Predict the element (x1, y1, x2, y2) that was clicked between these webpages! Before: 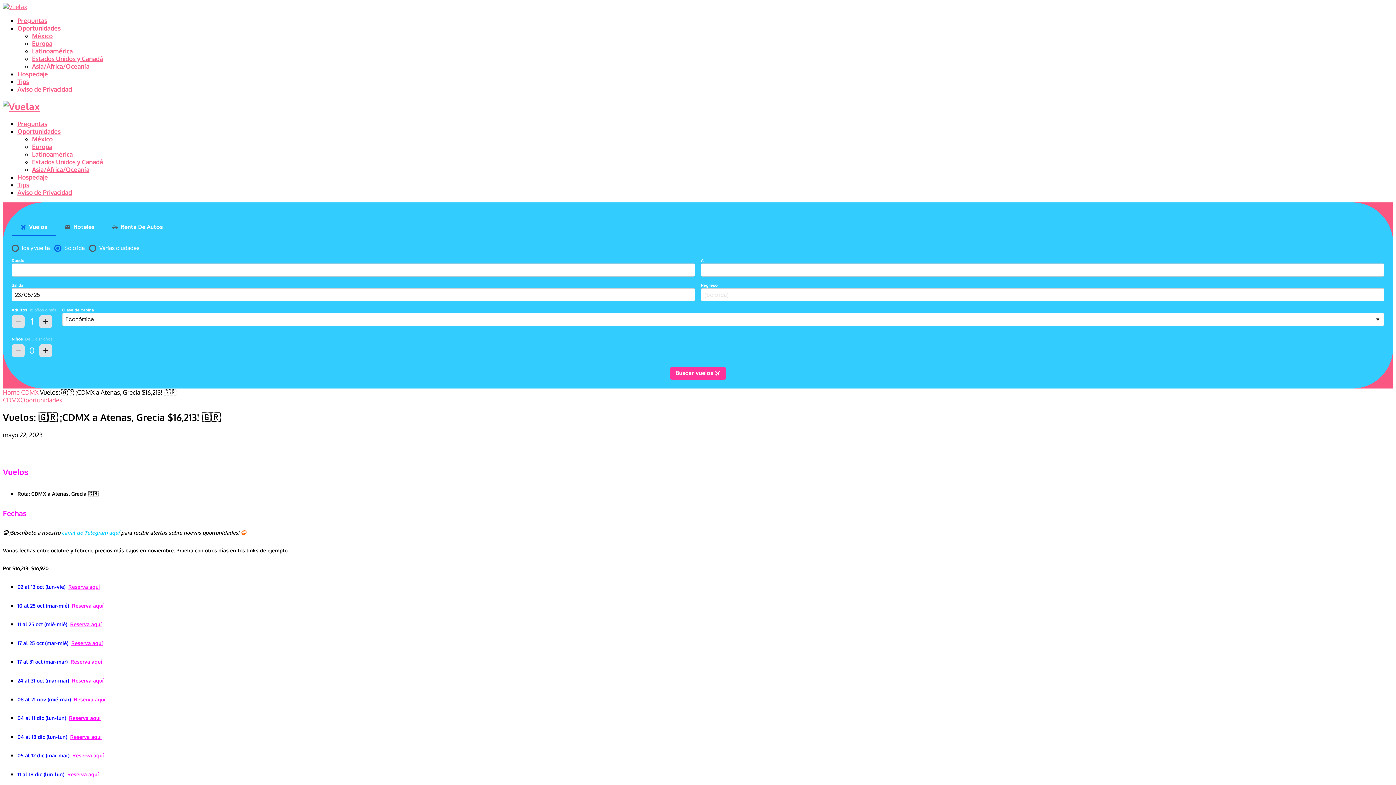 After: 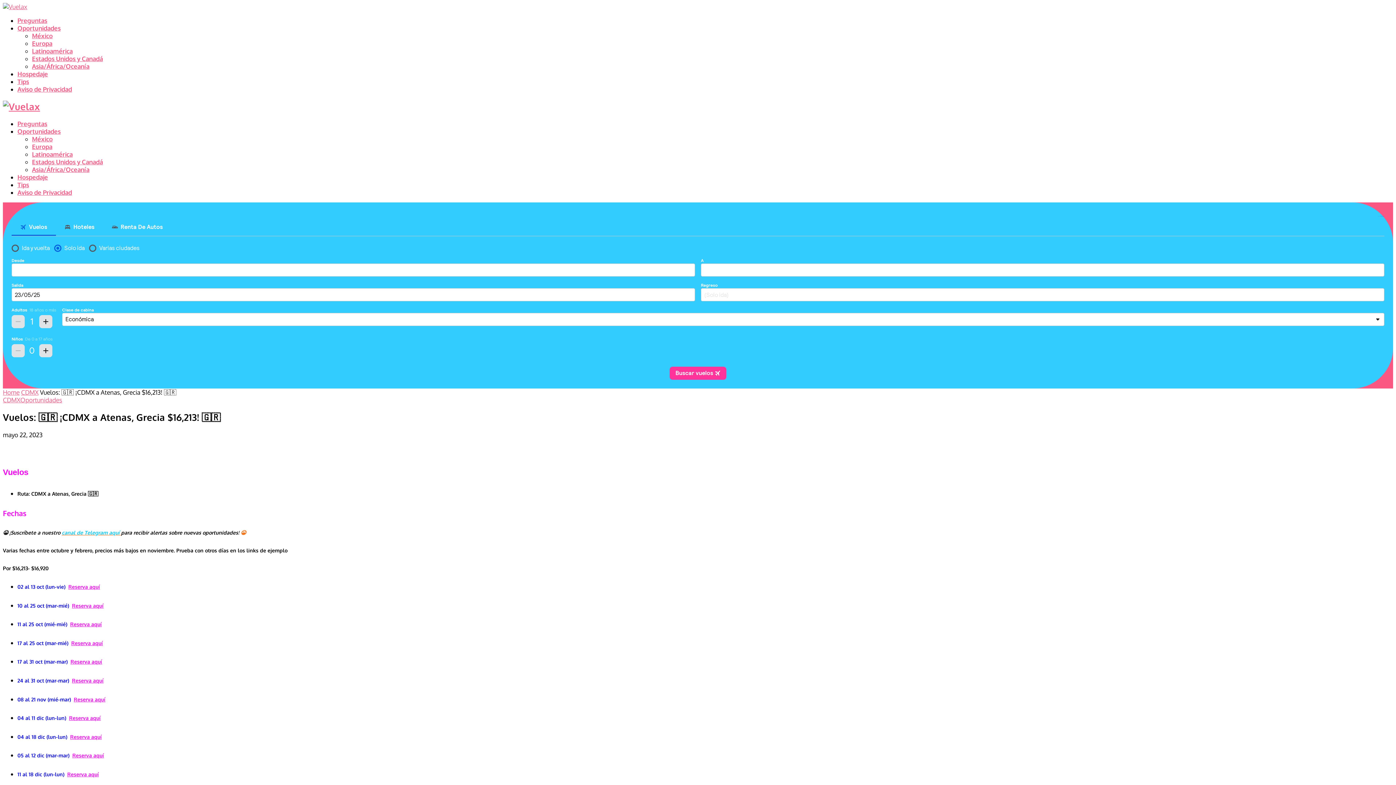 Action: label: Reserva aquí bbox: (72, 752, 104, 758)